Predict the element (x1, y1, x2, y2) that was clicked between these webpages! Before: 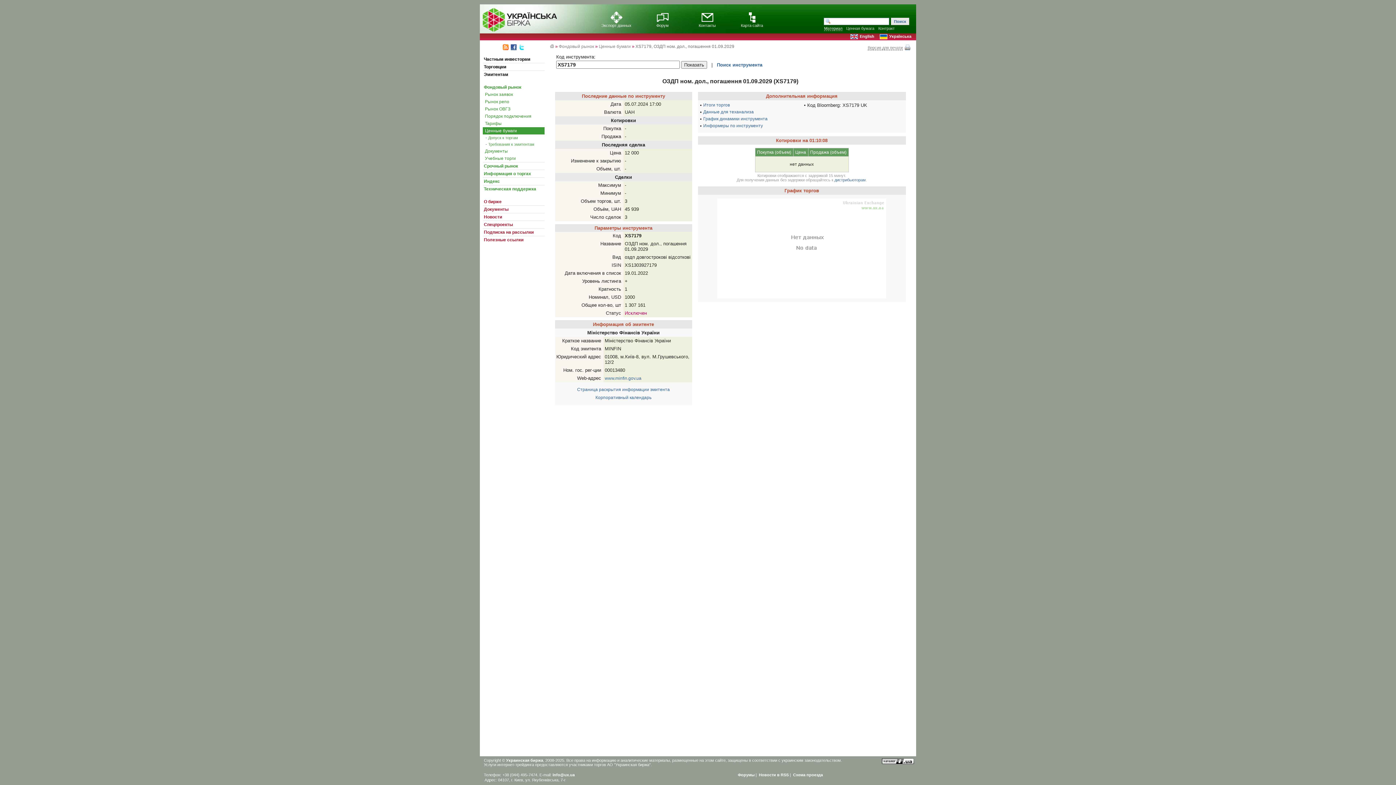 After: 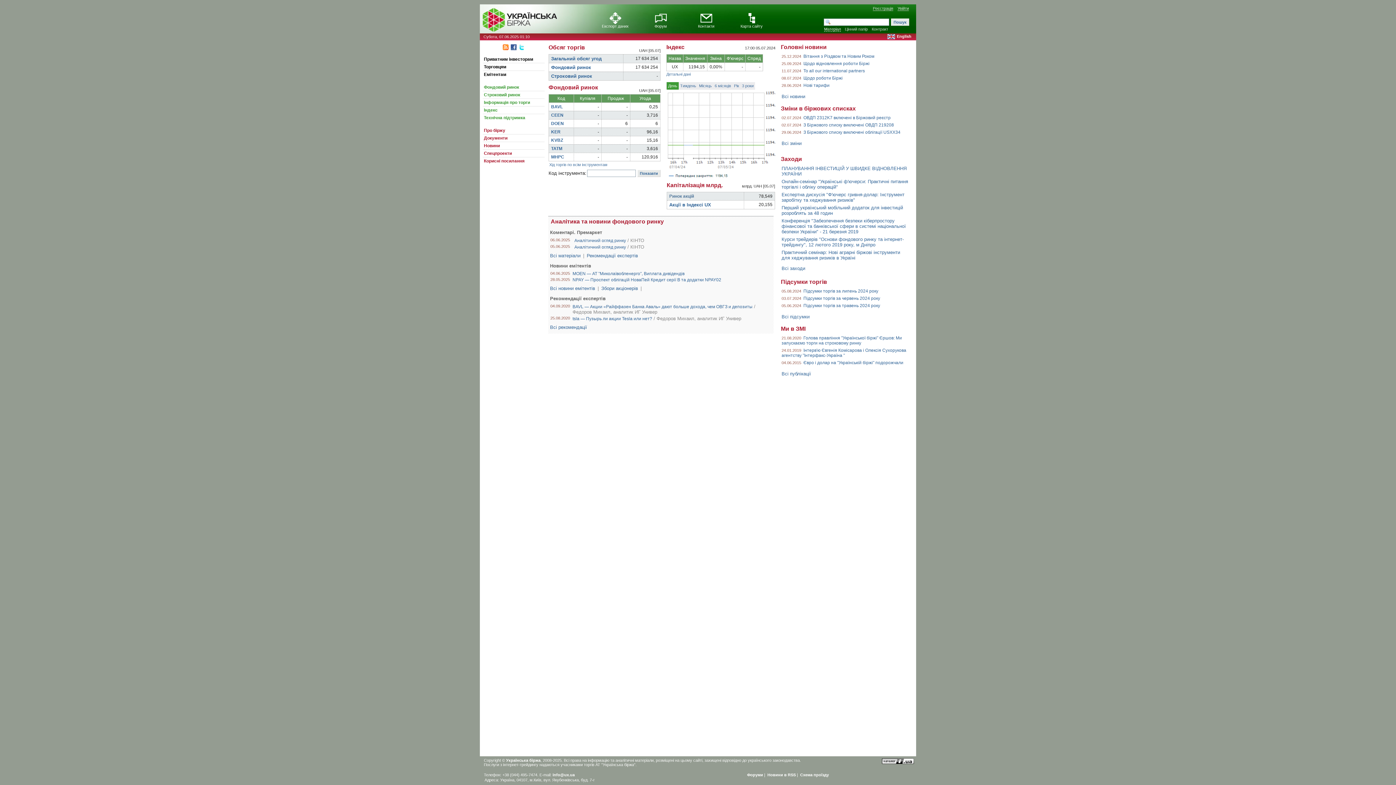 Action: bbox: (506, 758, 543, 762) label: Украинская биржа